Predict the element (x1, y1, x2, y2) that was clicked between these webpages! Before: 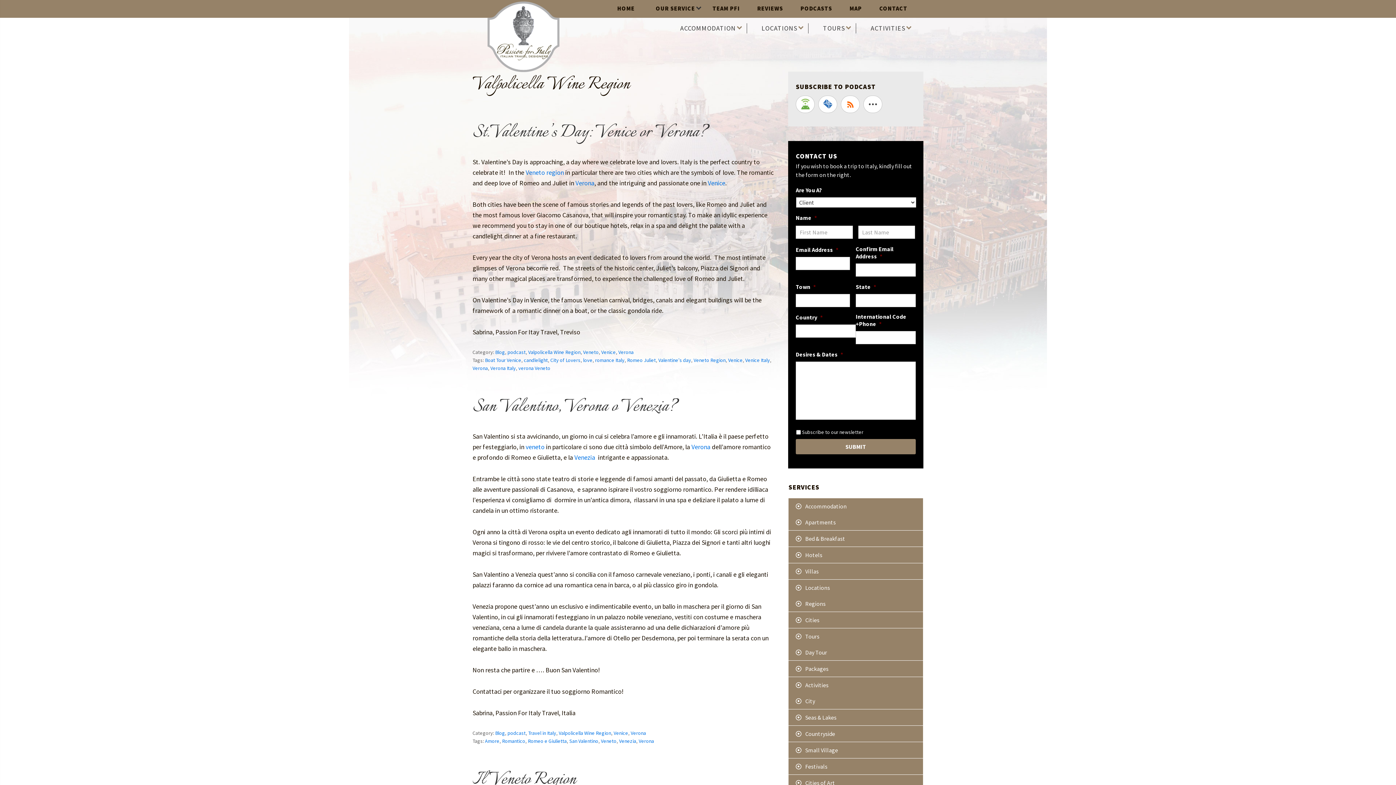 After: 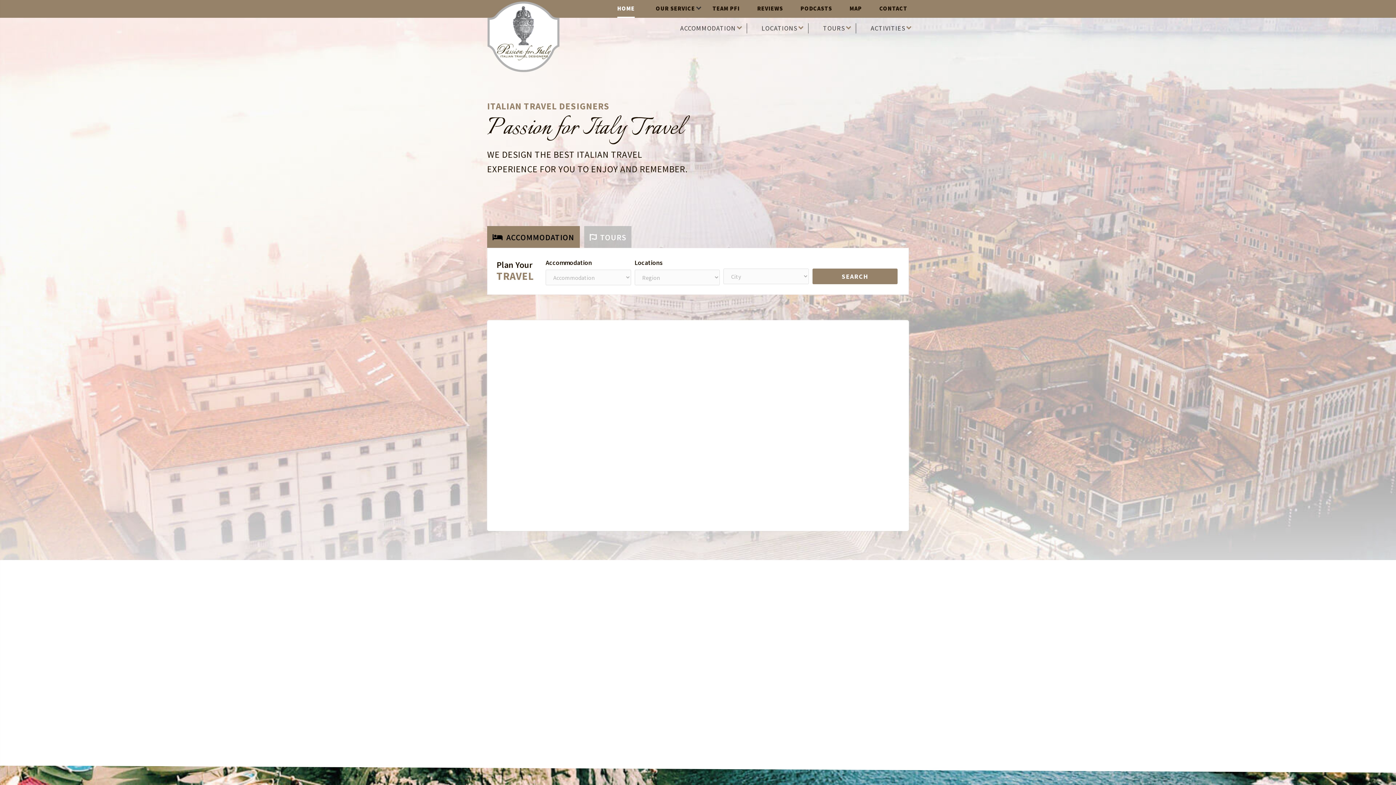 Action: bbox: (487, -4, 560, 4)